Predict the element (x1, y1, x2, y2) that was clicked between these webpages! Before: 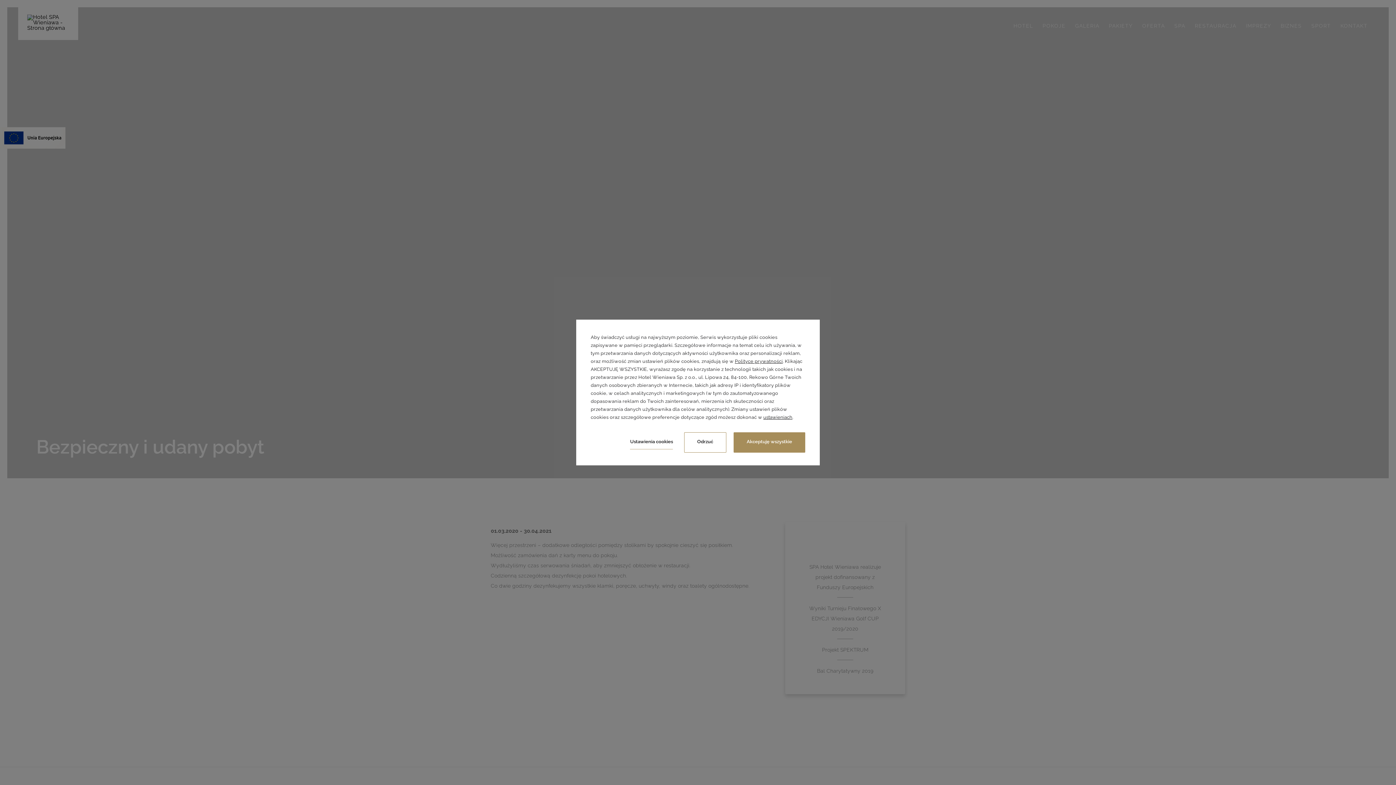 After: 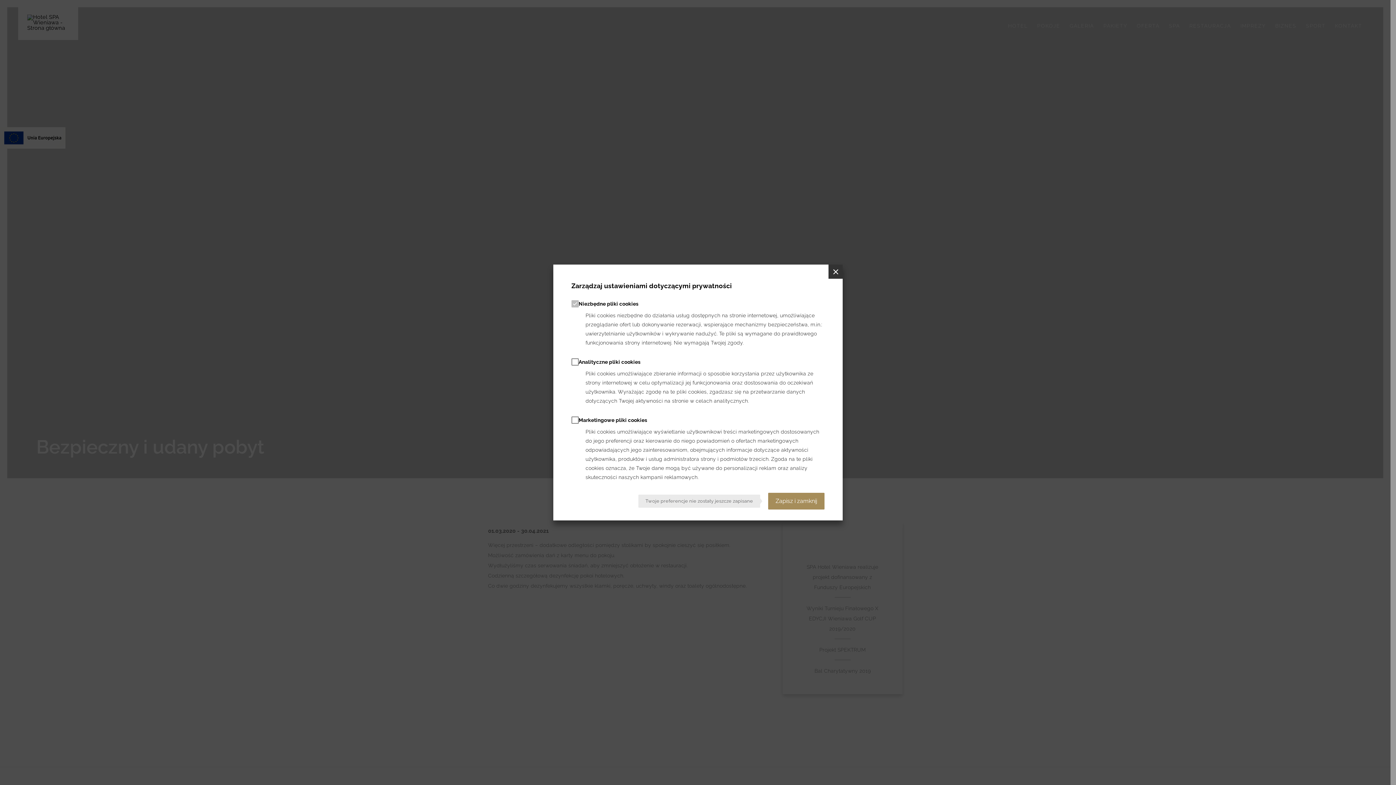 Action: bbox: (763, 413, 792, 421) label: ustawieniach